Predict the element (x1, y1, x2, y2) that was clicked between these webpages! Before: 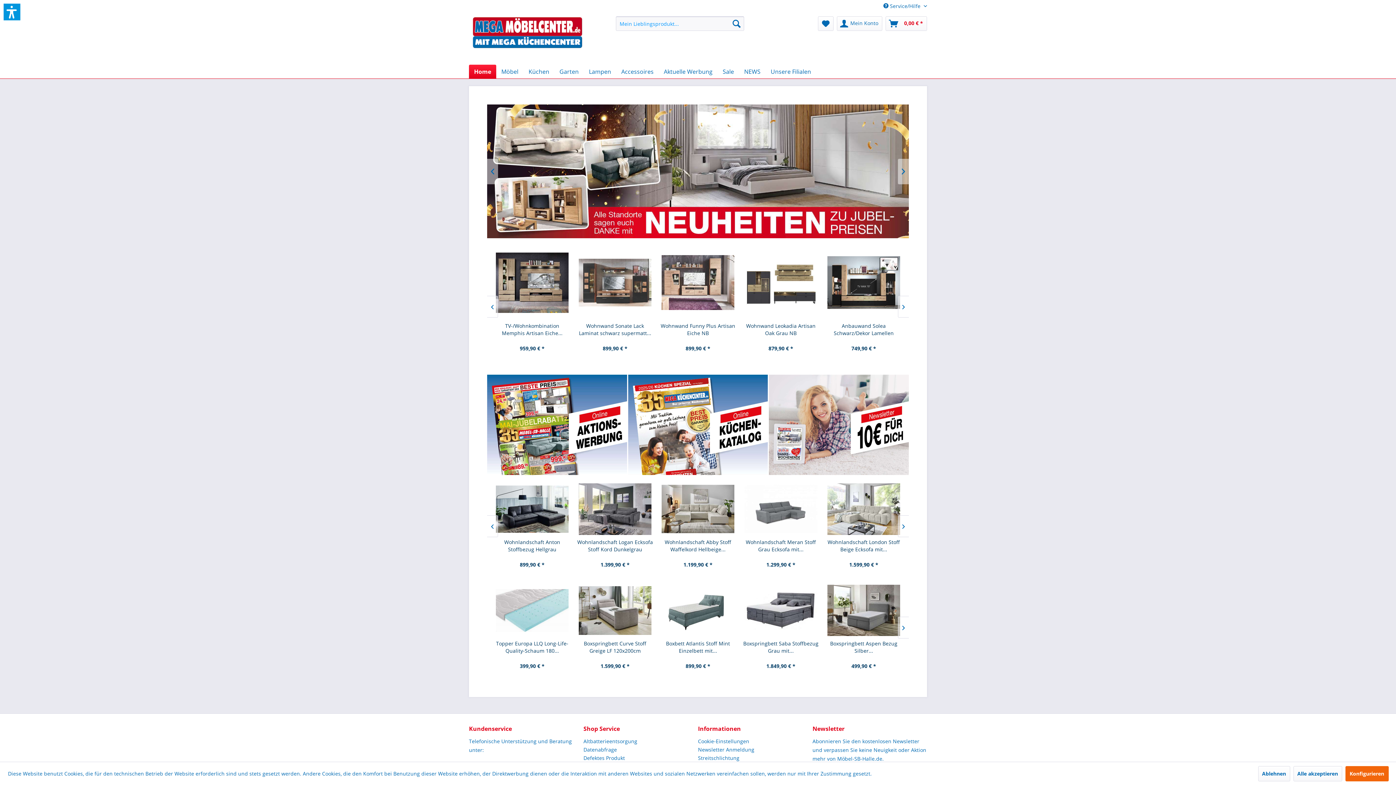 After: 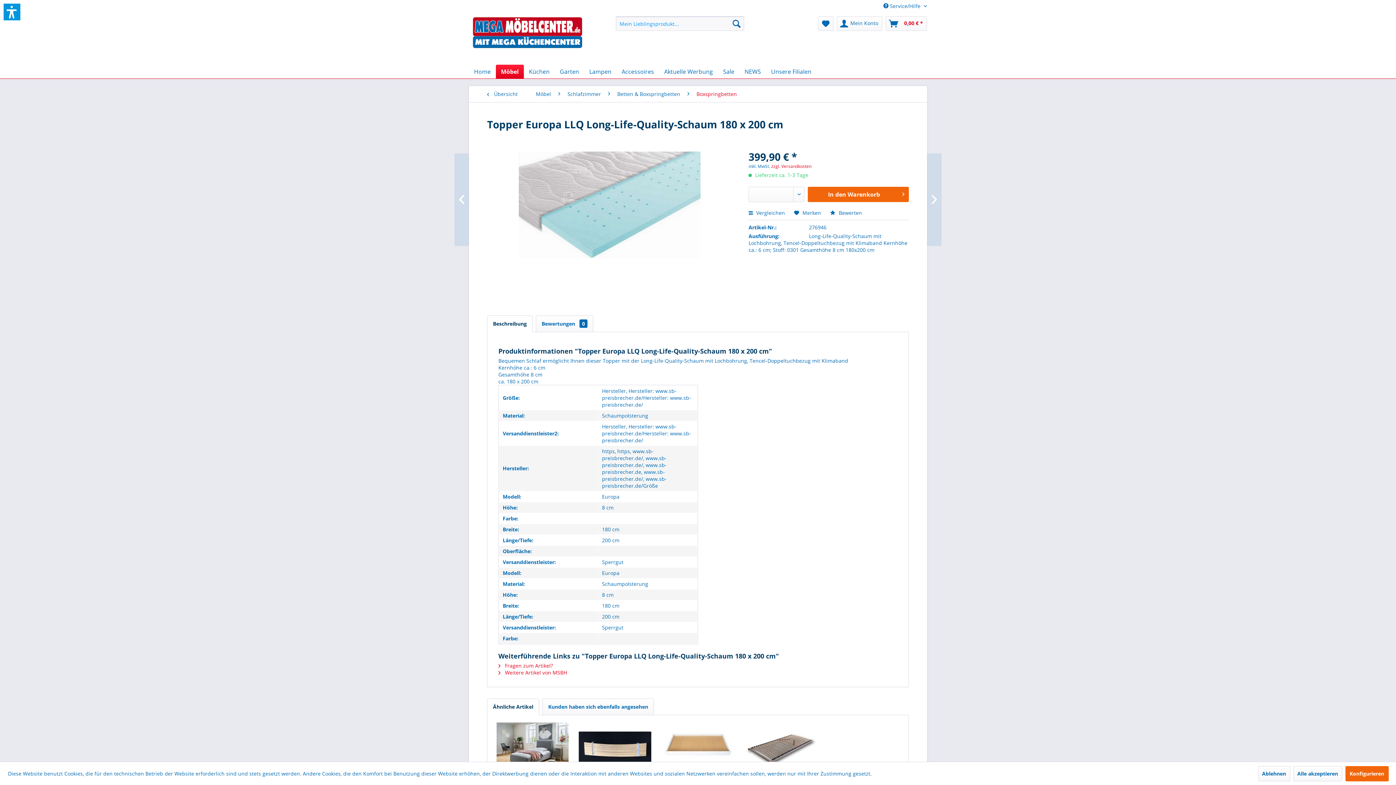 Action: label: Topper Europa LLQ Long-Life-Quality-Schaum 180... bbox: (494, 640, 570, 654)